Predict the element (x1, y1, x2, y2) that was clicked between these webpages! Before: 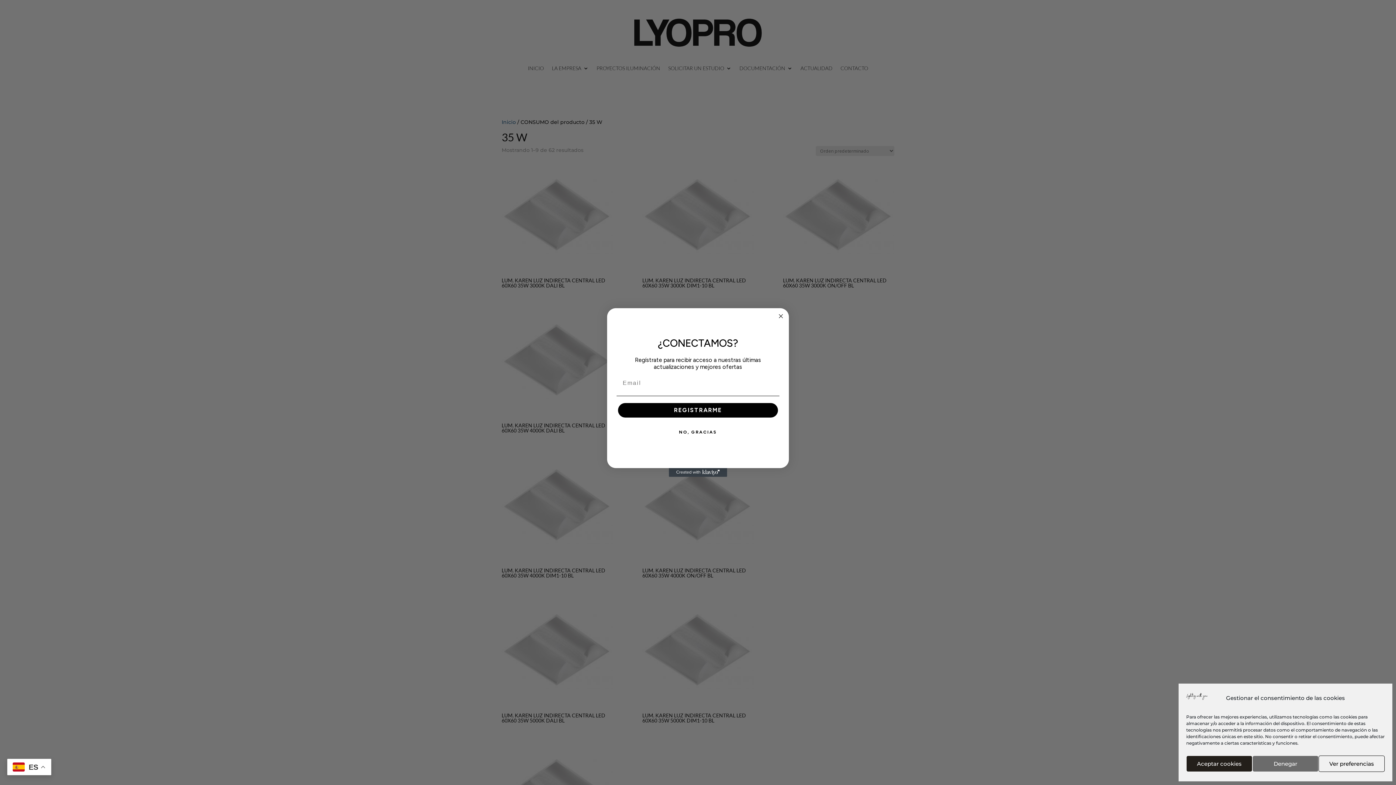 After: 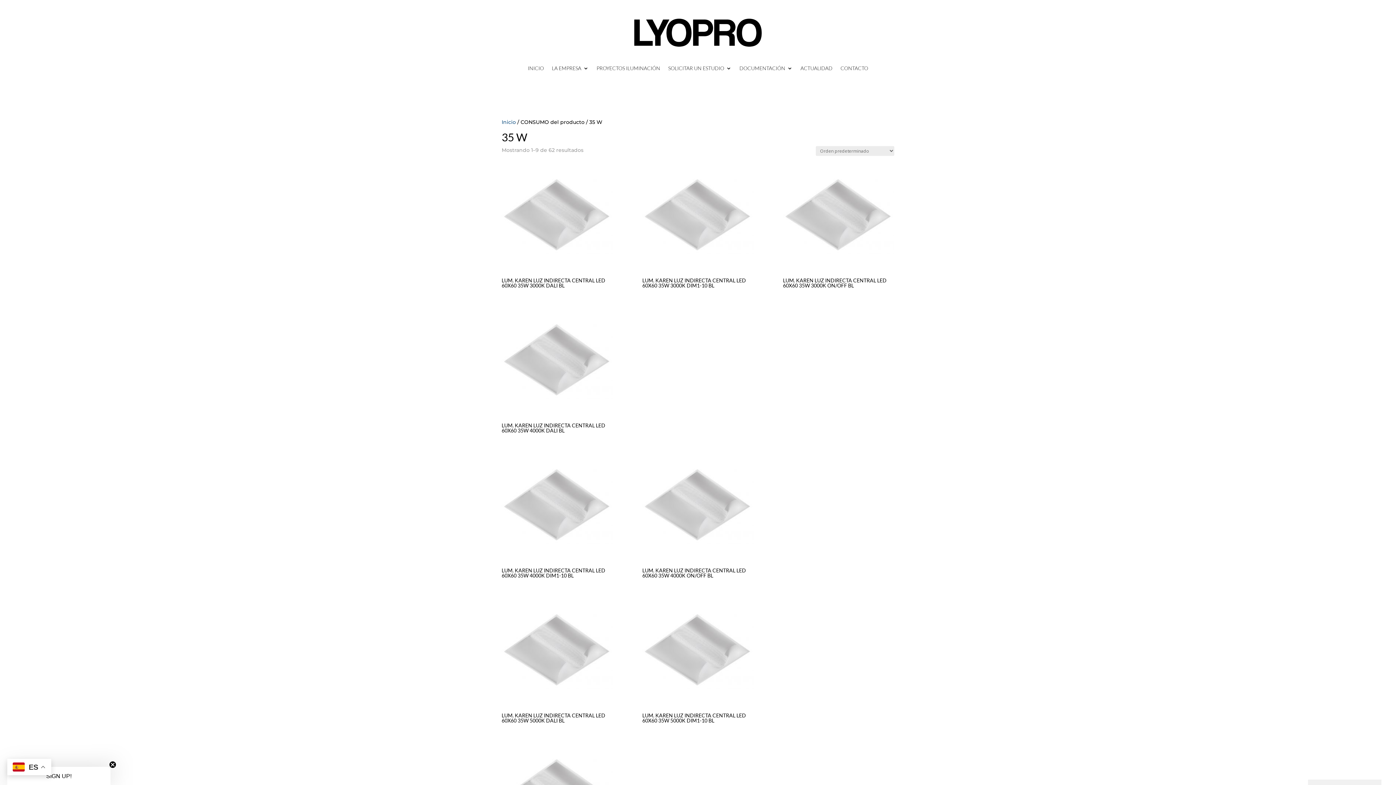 Action: label: Aceptar cookies bbox: (1186, 756, 1252, 772)